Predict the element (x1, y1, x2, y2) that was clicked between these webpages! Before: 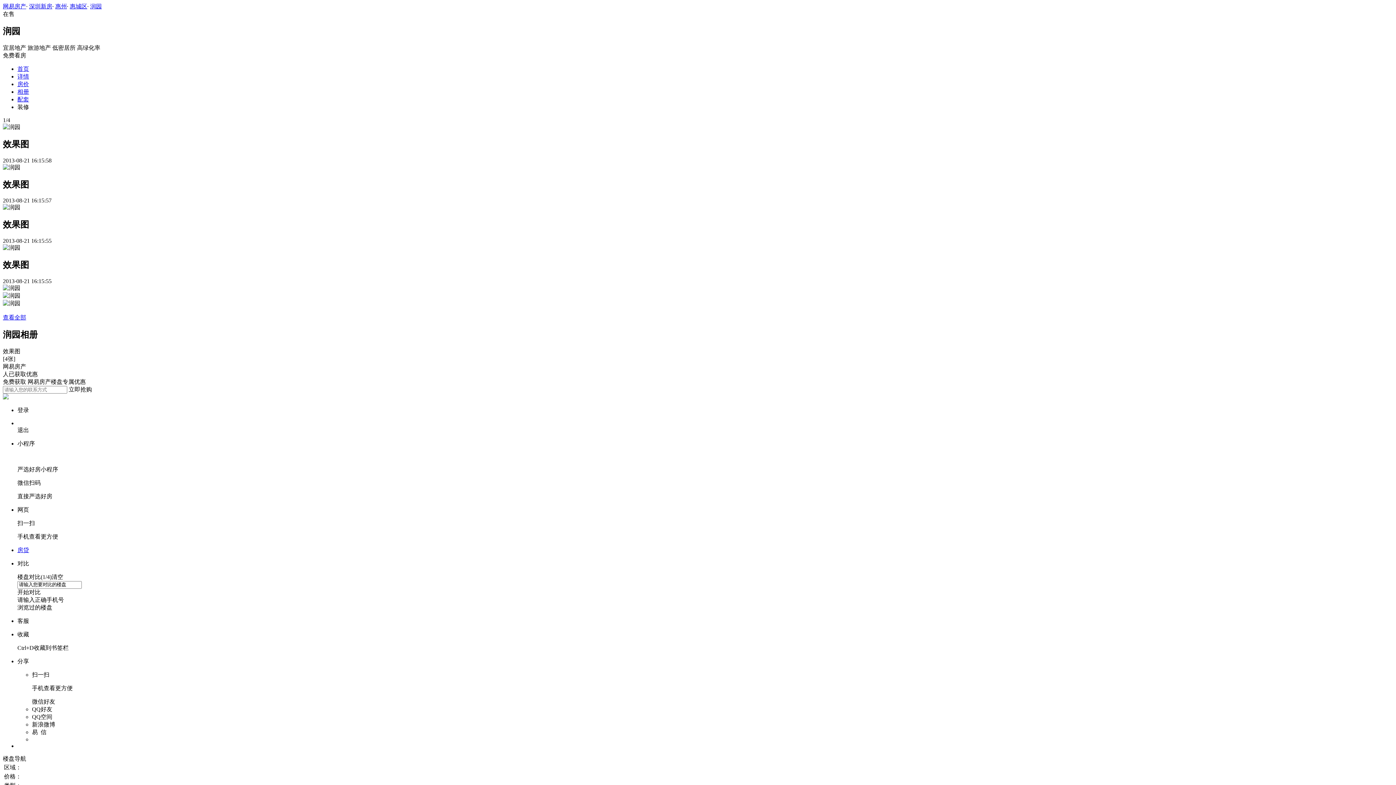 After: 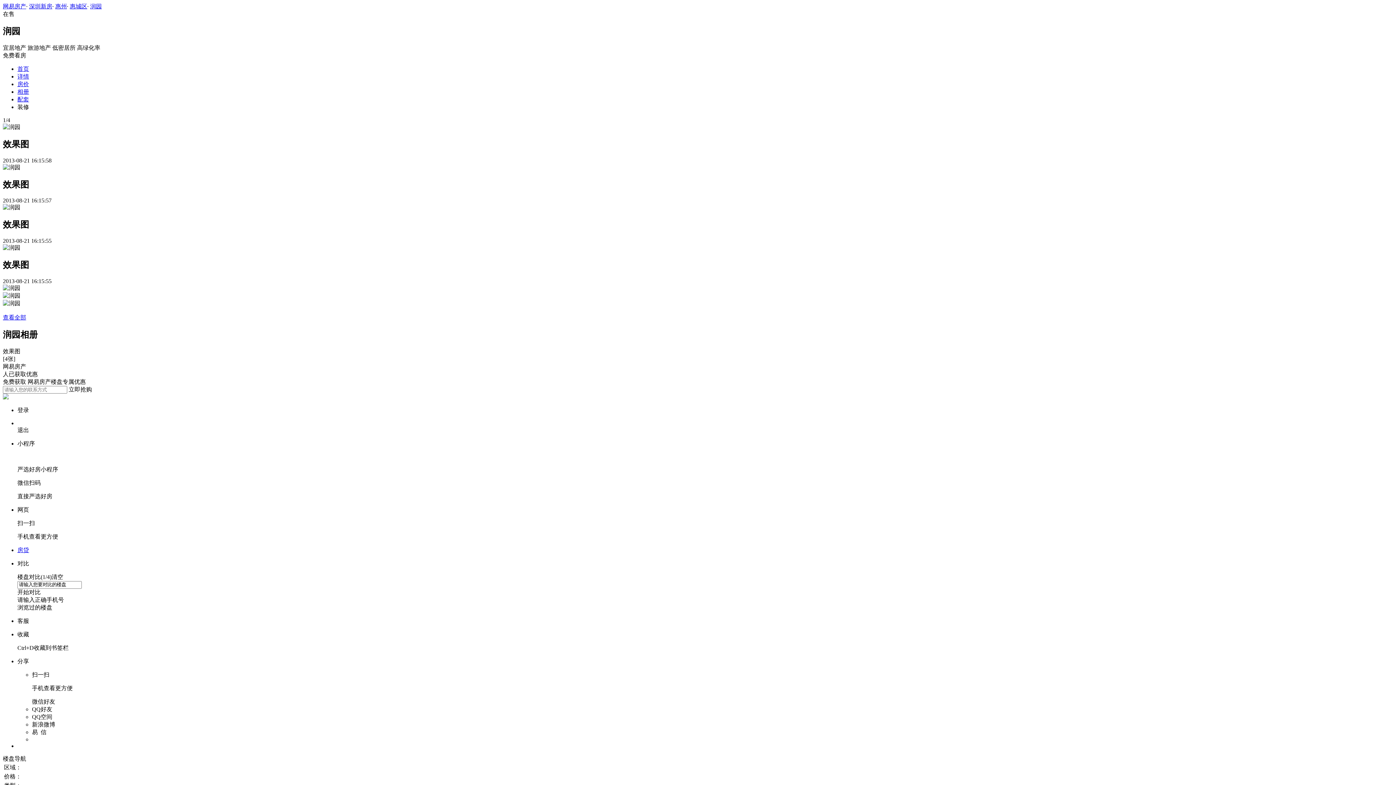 Action: bbox: (90, 3, 101, 9) label: 润园